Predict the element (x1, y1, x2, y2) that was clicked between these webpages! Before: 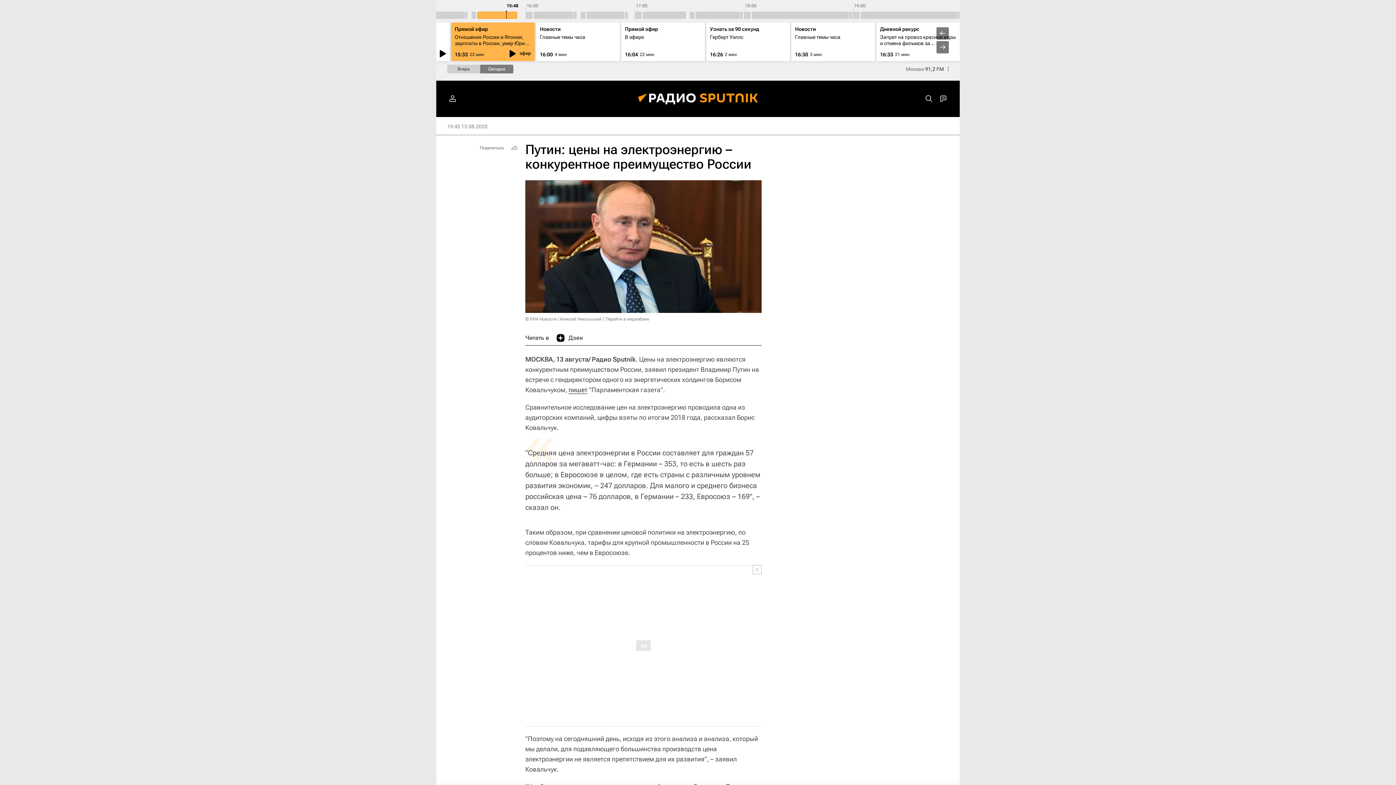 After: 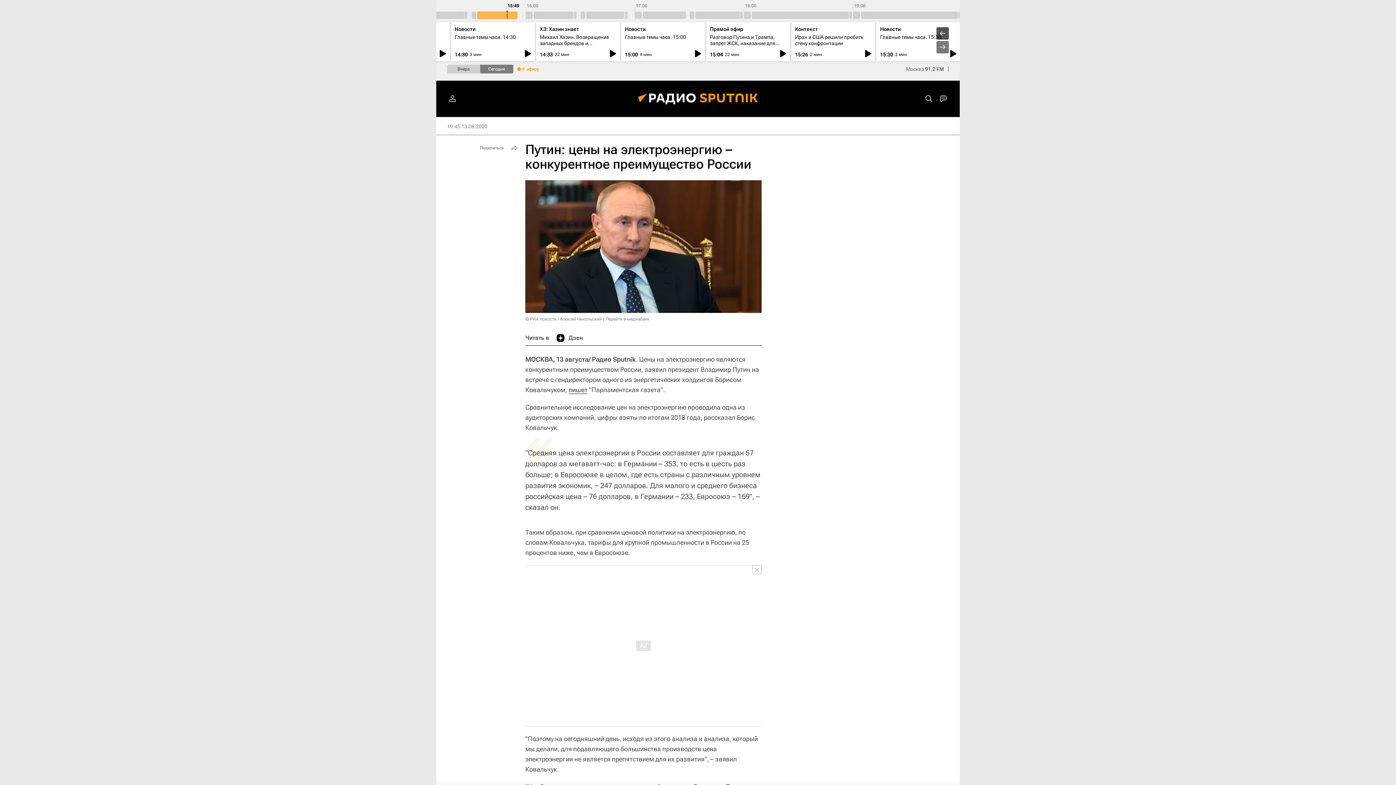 Action: bbox: (936, 27, 949, 39)